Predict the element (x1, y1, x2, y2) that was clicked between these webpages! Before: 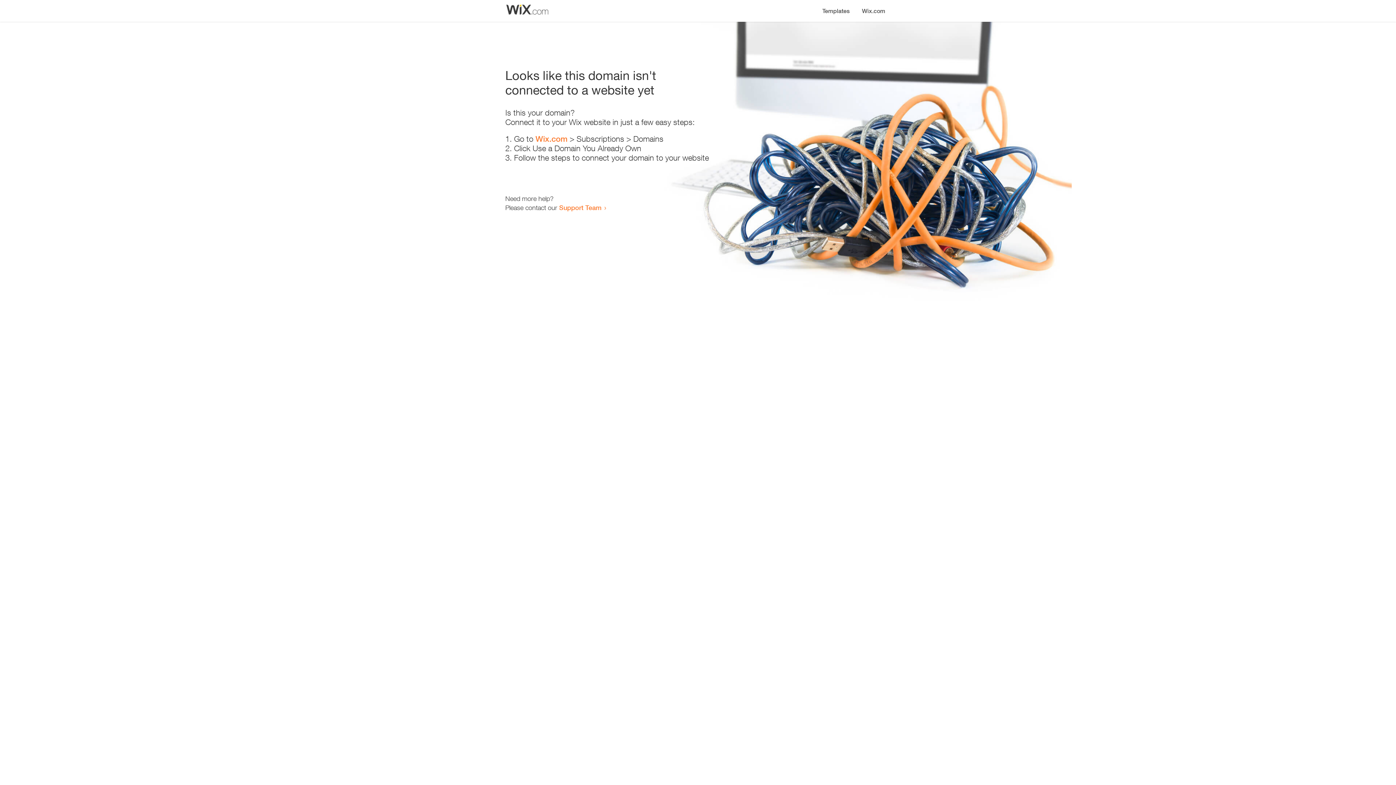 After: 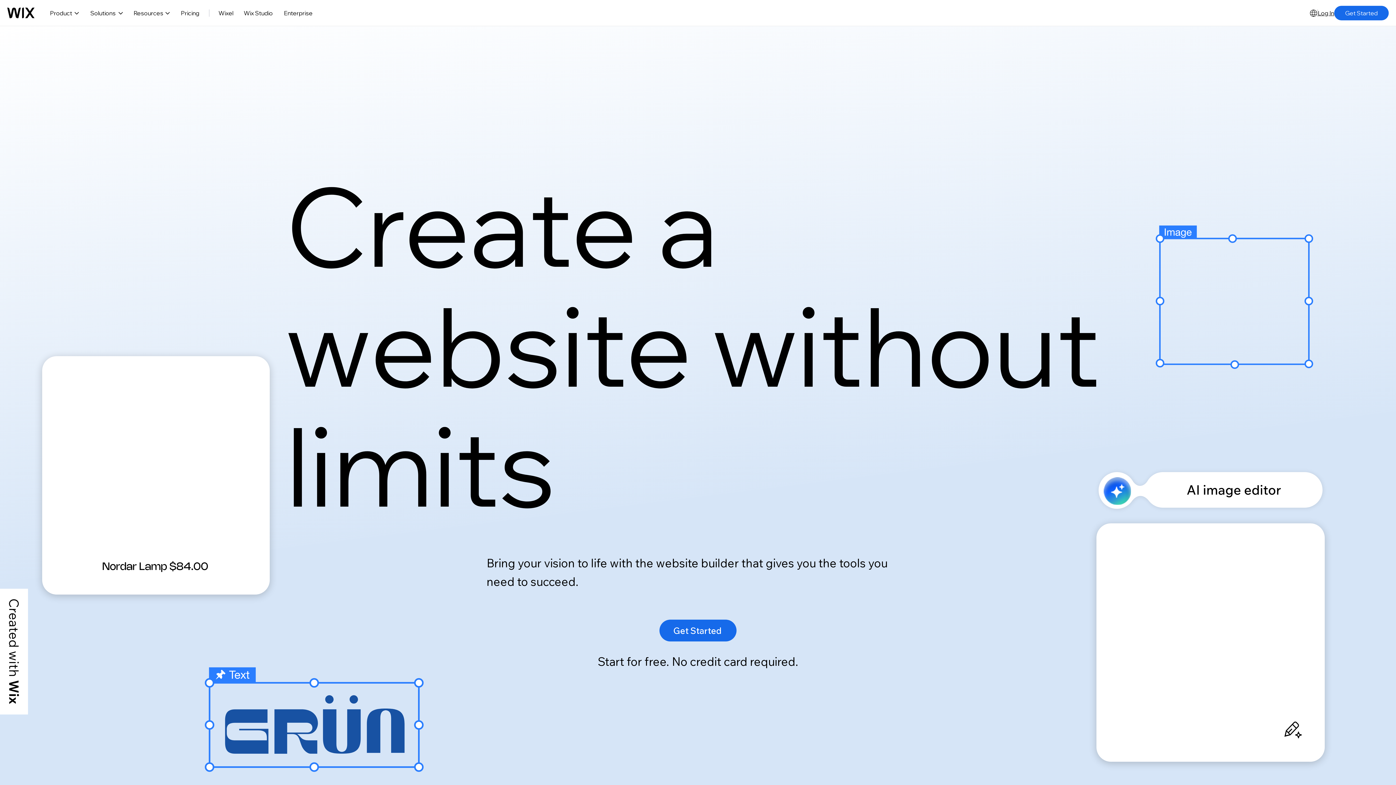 Action: label: Wix.com bbox: (856, 0, 890, 14)